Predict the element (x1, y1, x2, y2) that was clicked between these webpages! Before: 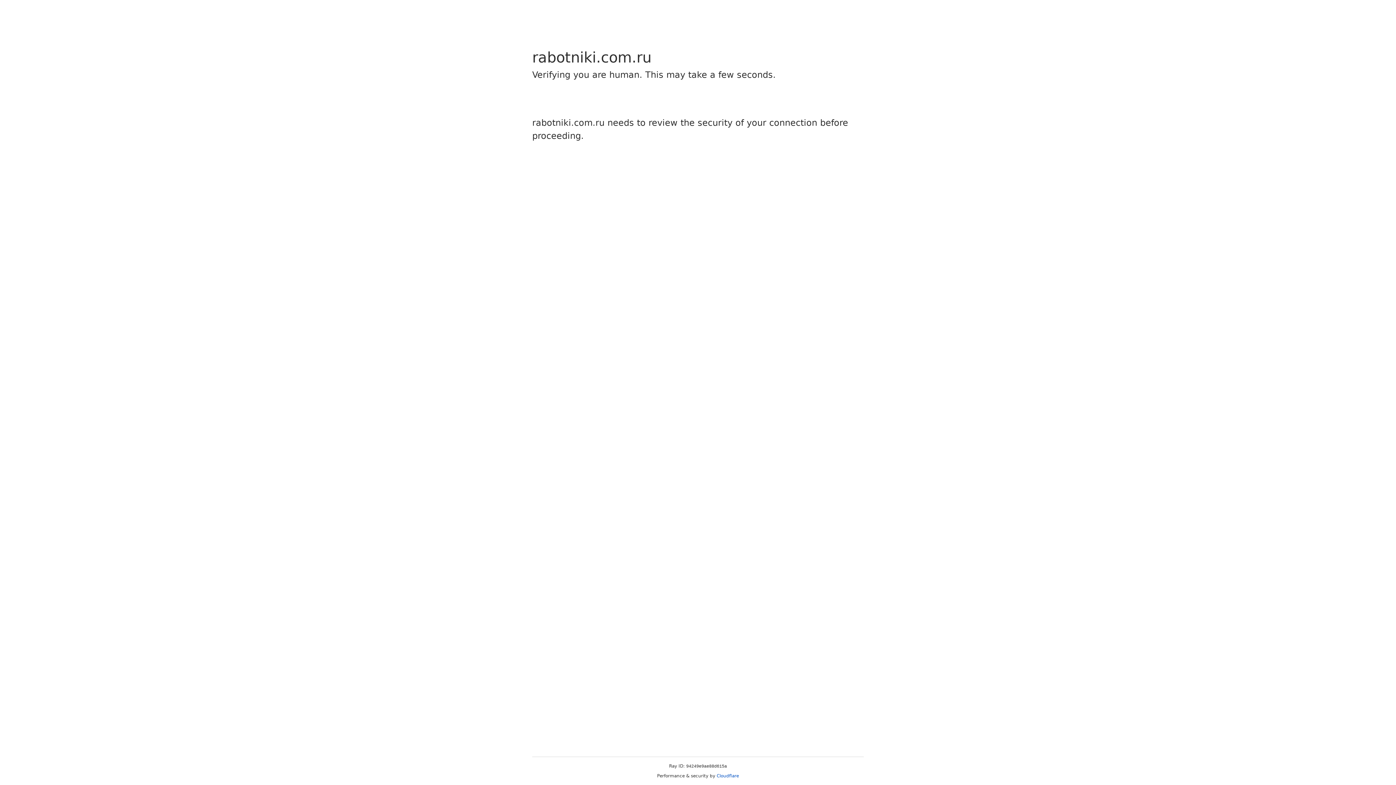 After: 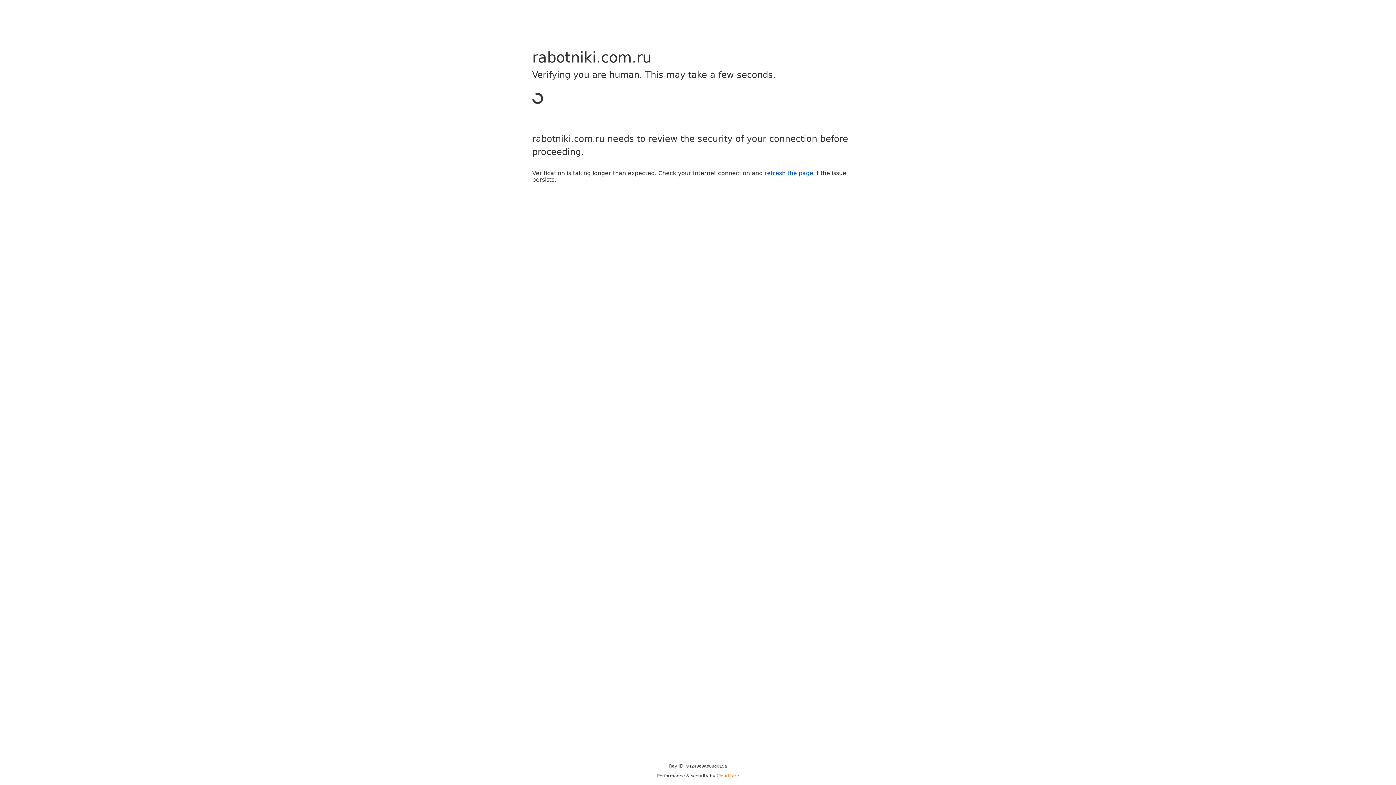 Action: bbox: (716, 773, 739, 778) label: Cloudflare